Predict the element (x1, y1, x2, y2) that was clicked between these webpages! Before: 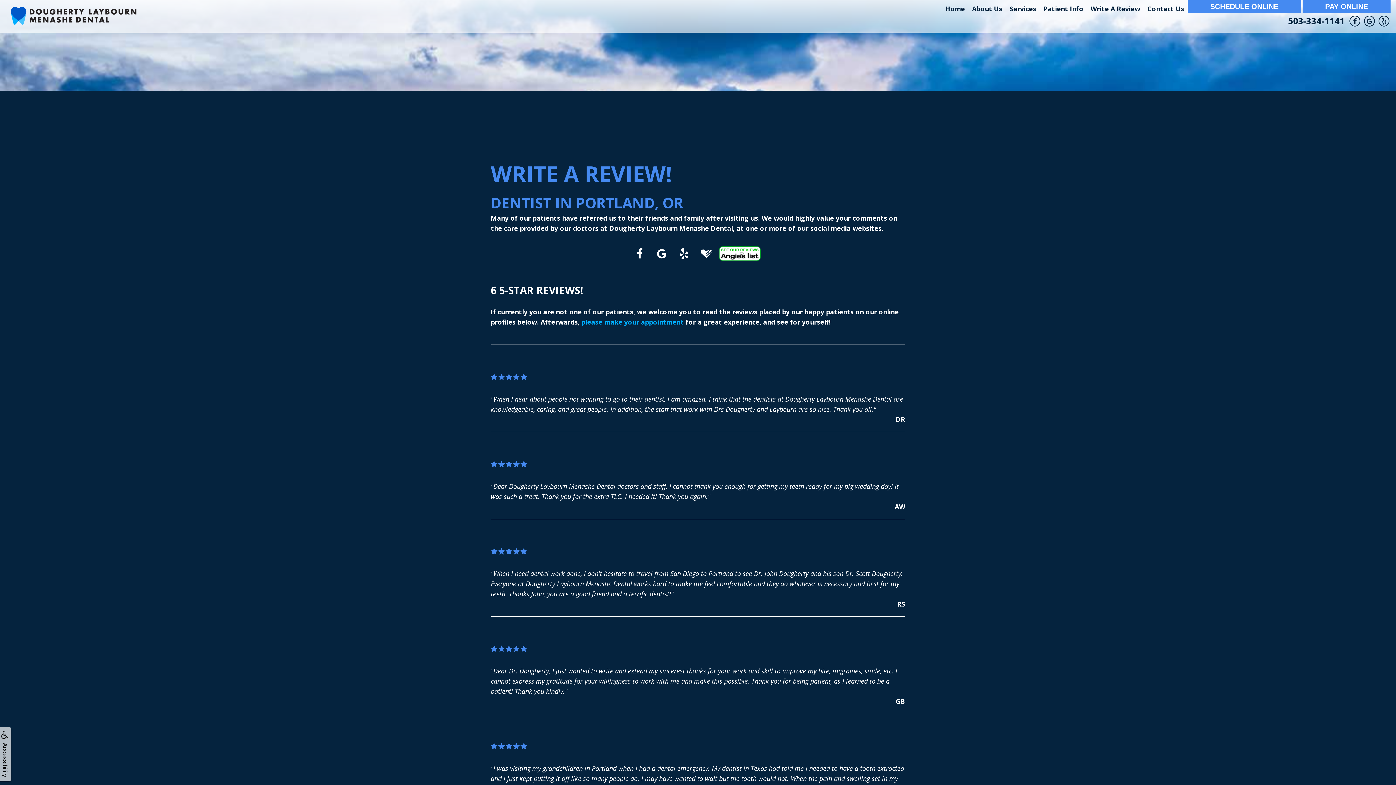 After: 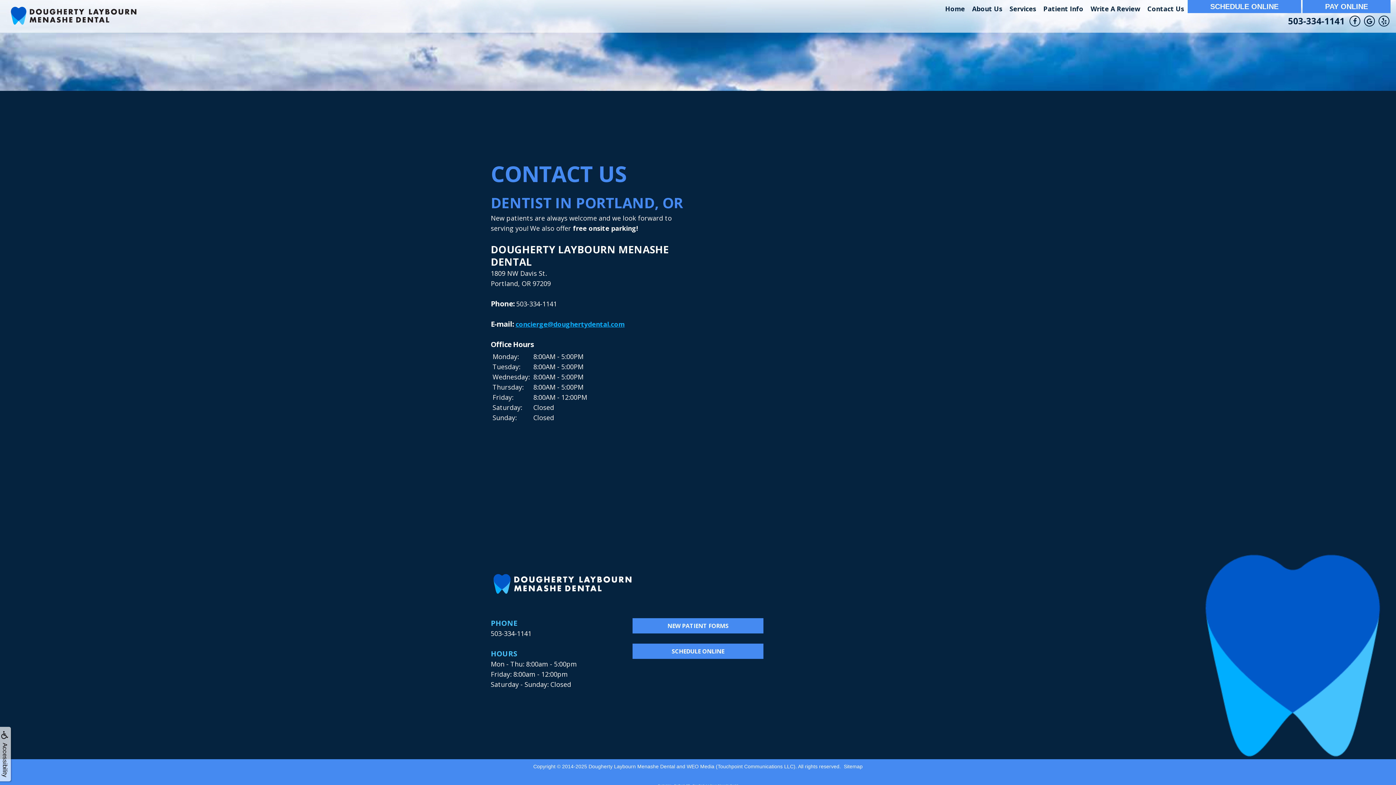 Action: label: Contact Us bbox: (1144, 1, 1188, 16)